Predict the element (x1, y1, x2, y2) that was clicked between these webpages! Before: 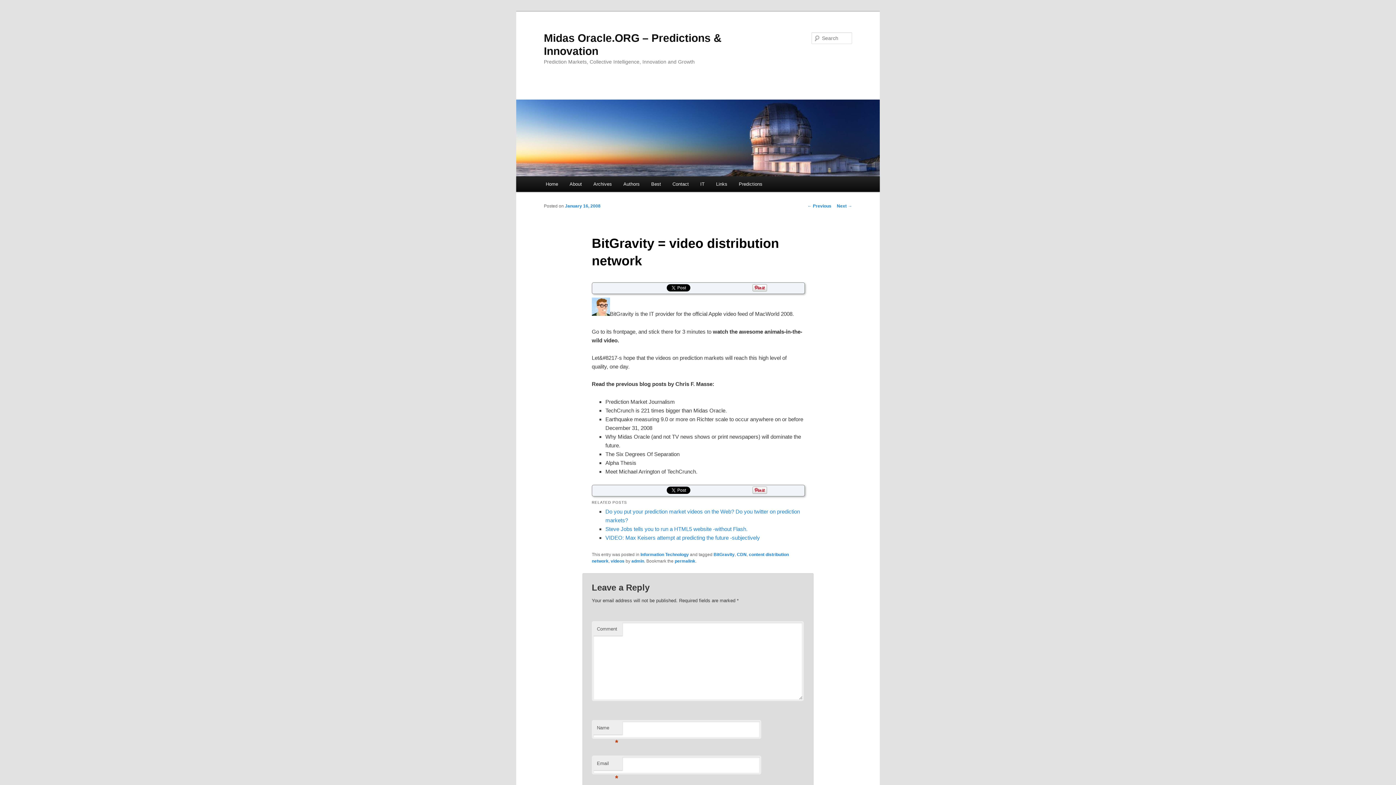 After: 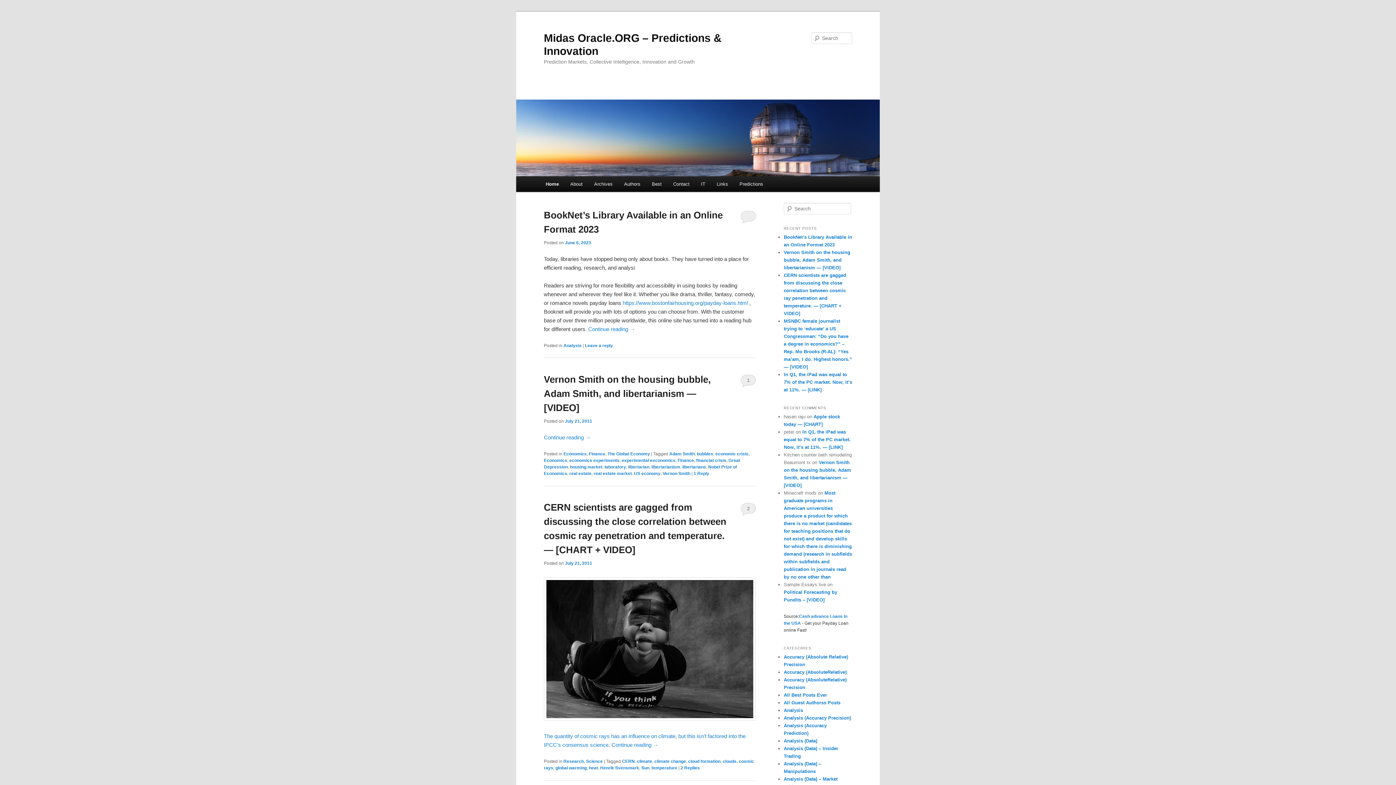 Action: bbox: (516, 168, 880, 174)